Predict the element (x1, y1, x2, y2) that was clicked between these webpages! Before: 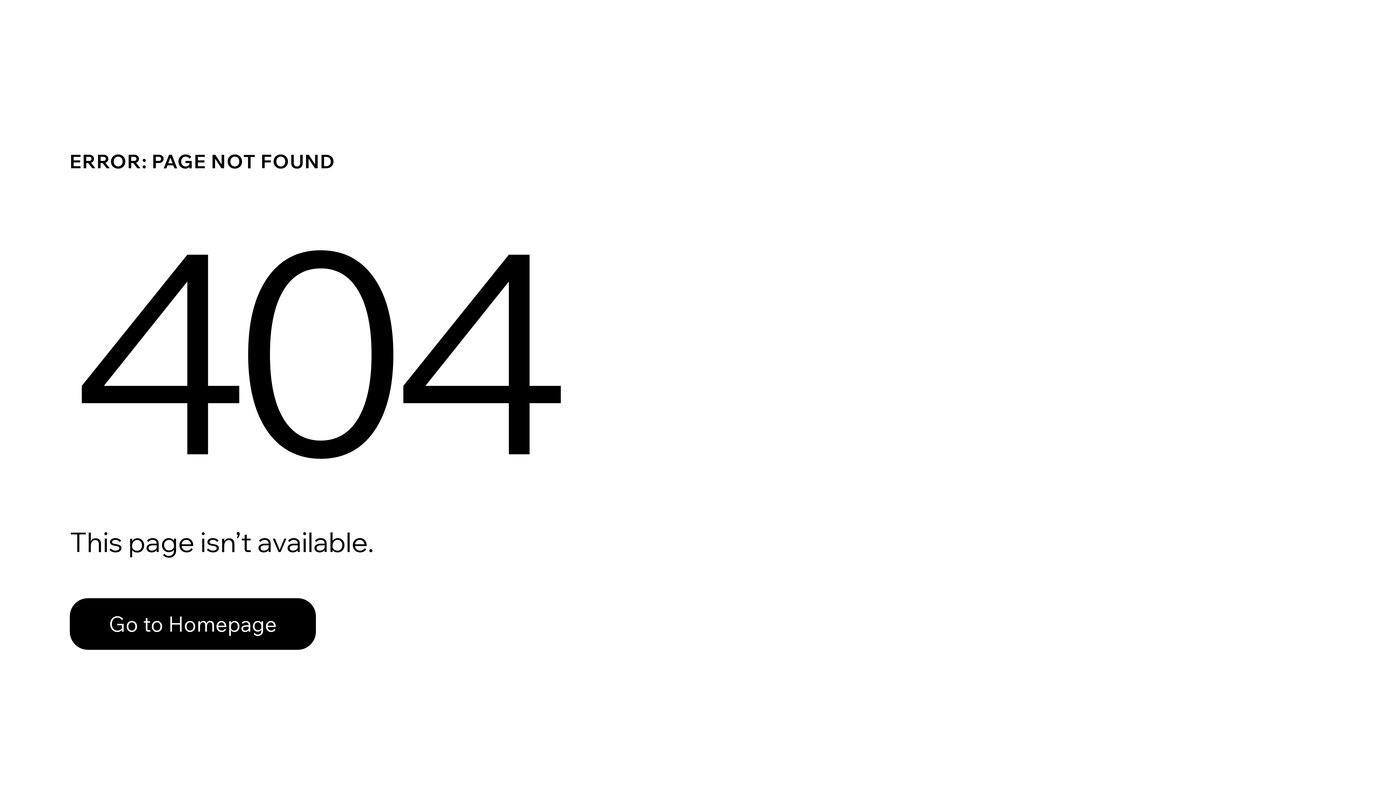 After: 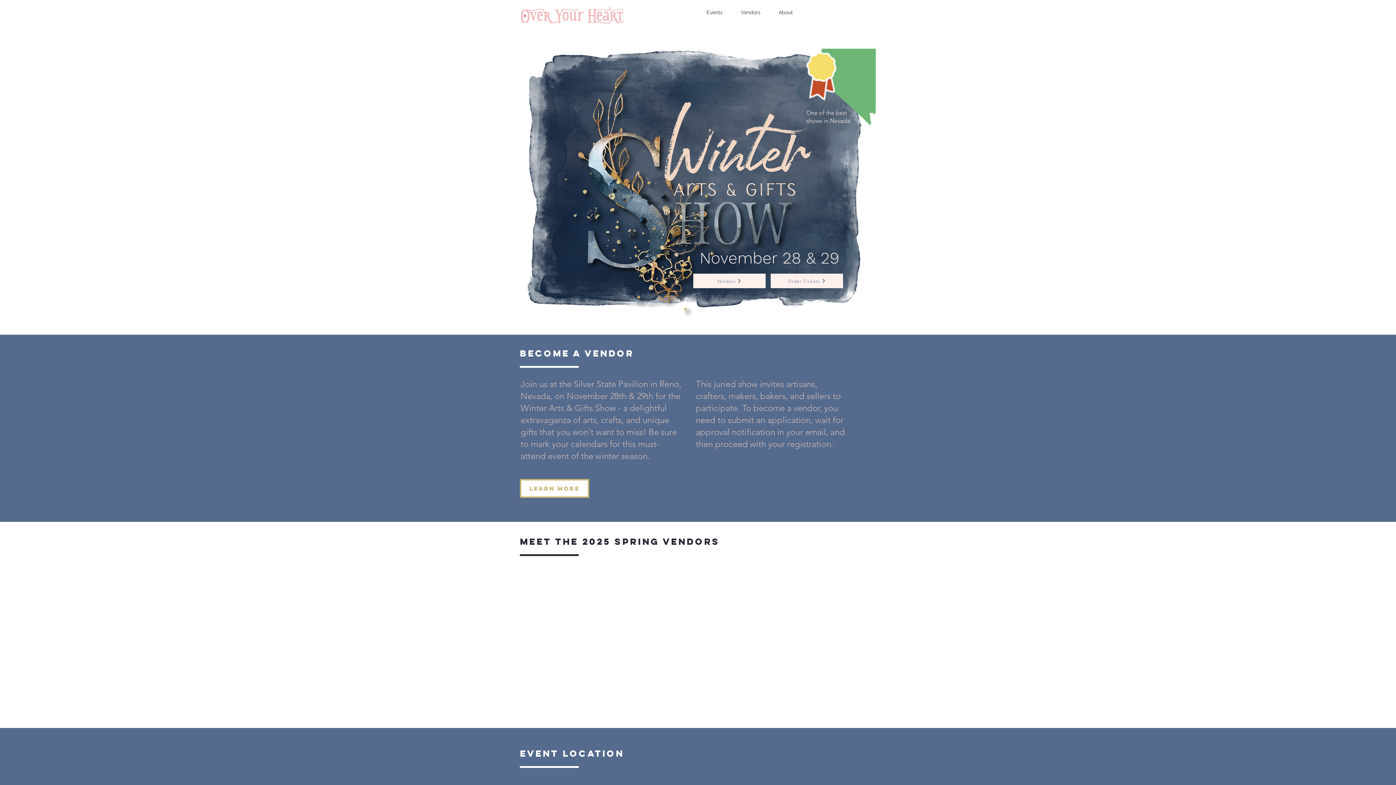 Action: bbox: (69, 598, 316, 650) label: Go to Homepage